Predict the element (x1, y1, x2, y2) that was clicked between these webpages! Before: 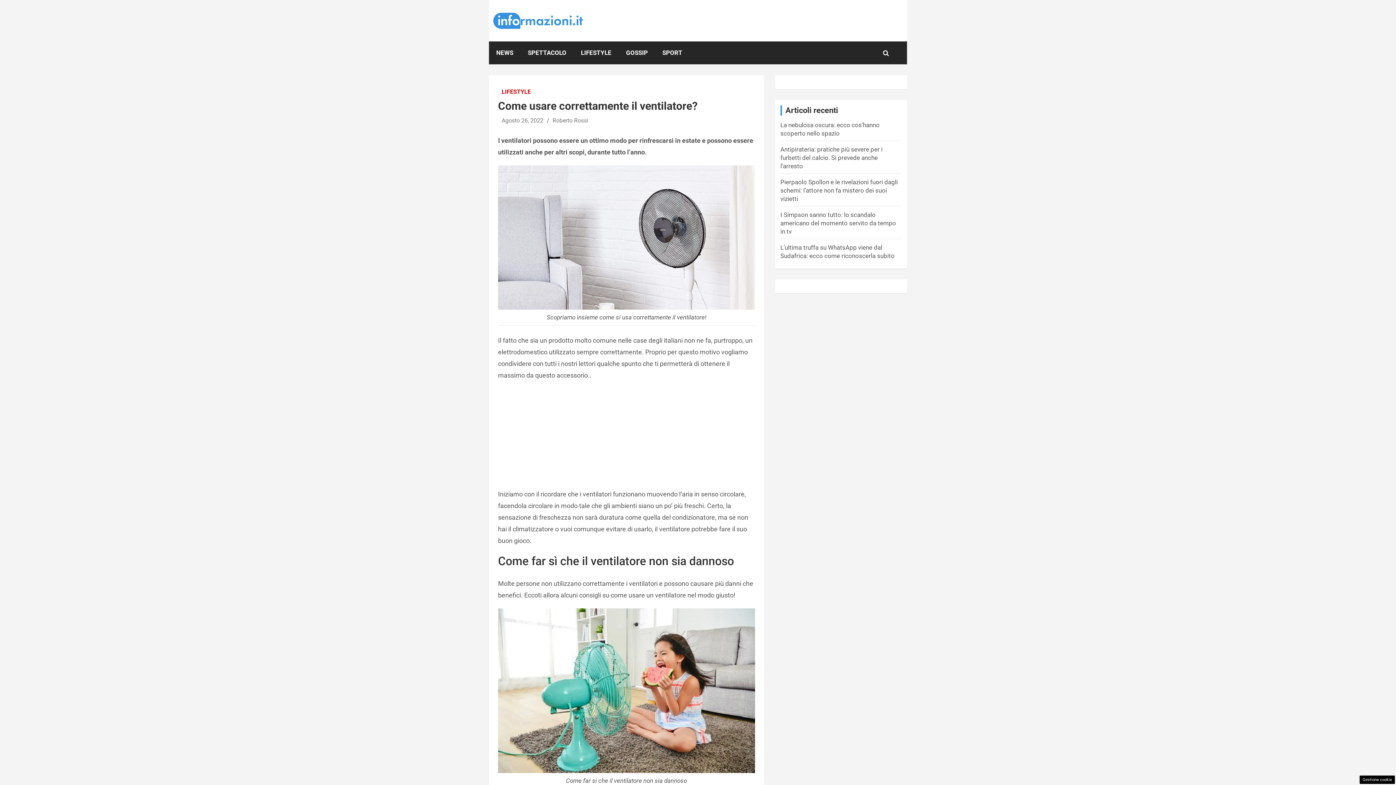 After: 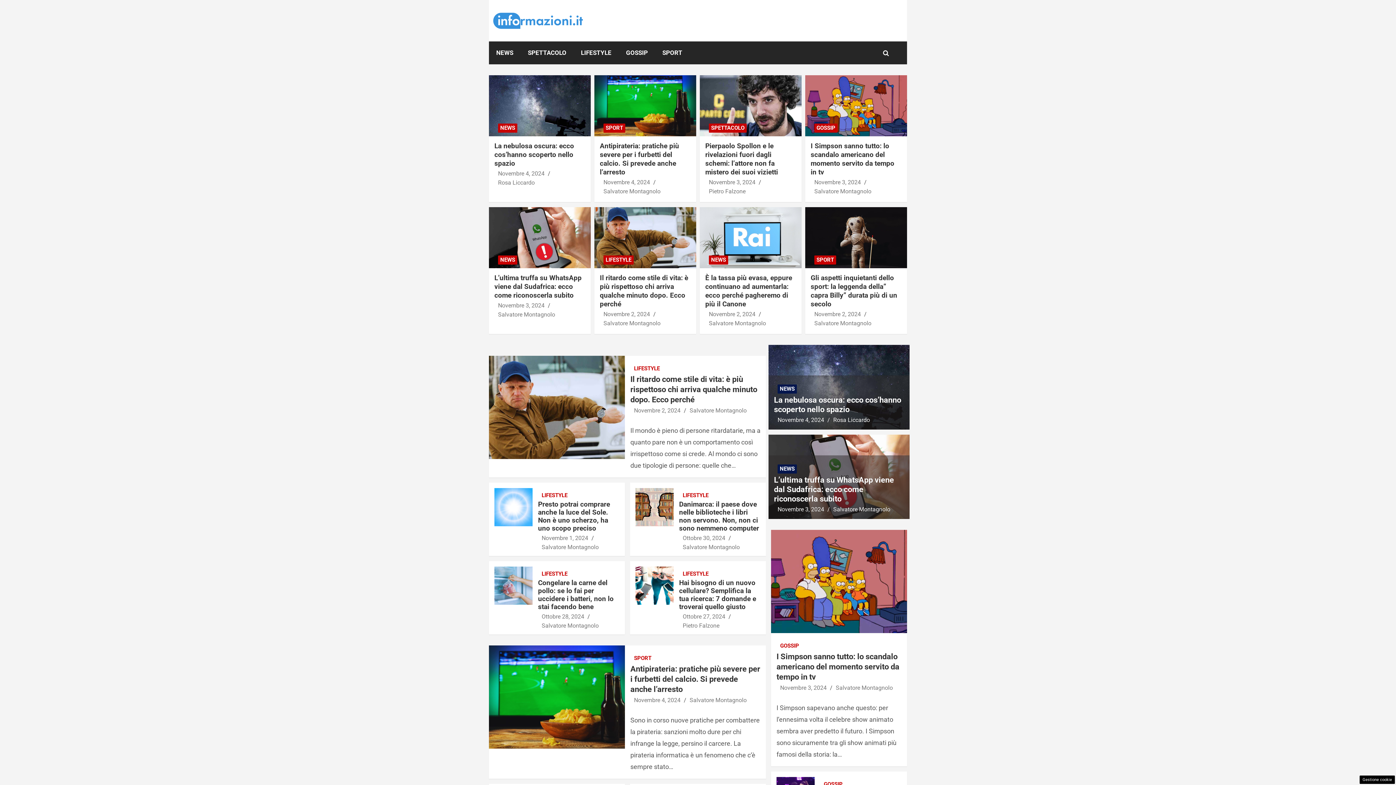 Action: bbox: (492, 12, 583, 21)